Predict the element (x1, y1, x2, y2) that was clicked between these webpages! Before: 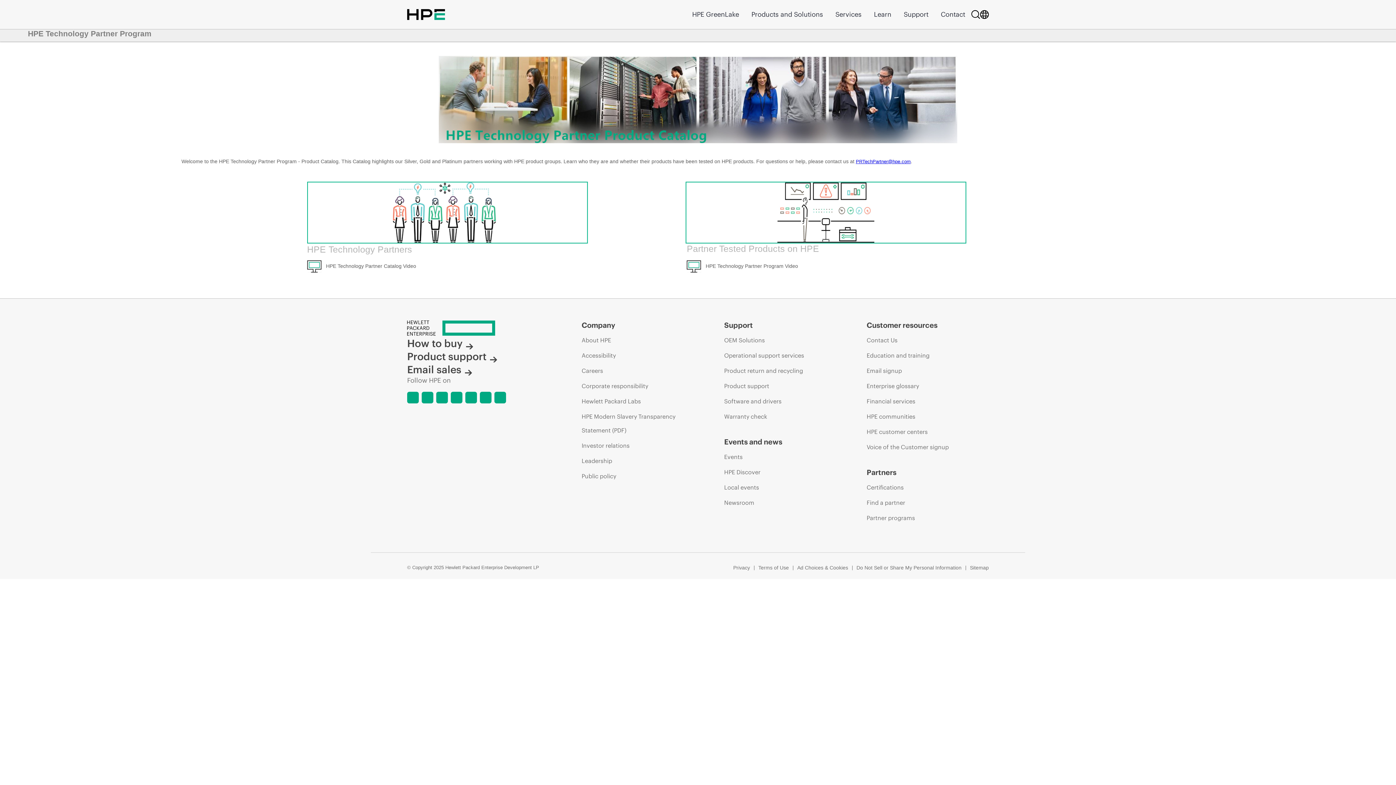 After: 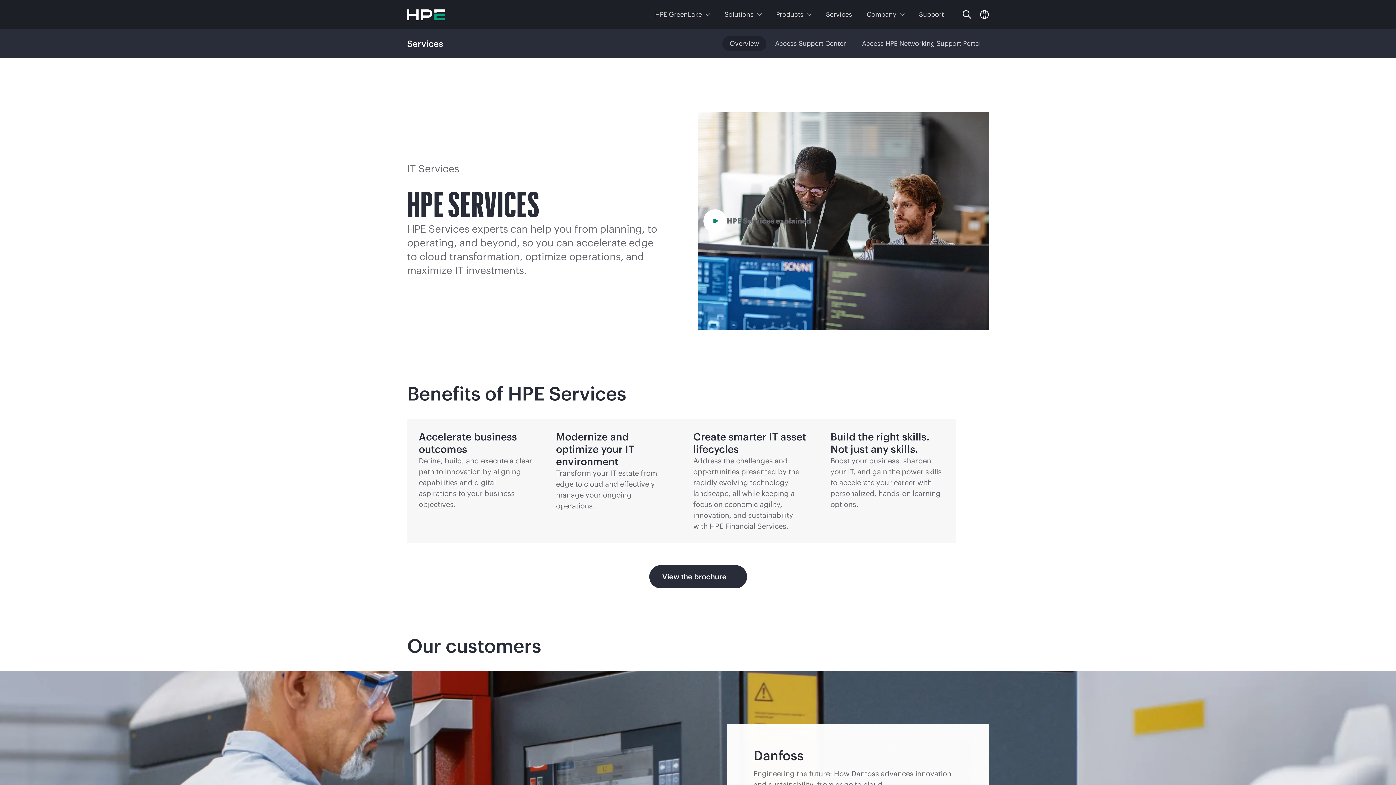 Action: label: Services bbox: (830, 8, 867, 20)